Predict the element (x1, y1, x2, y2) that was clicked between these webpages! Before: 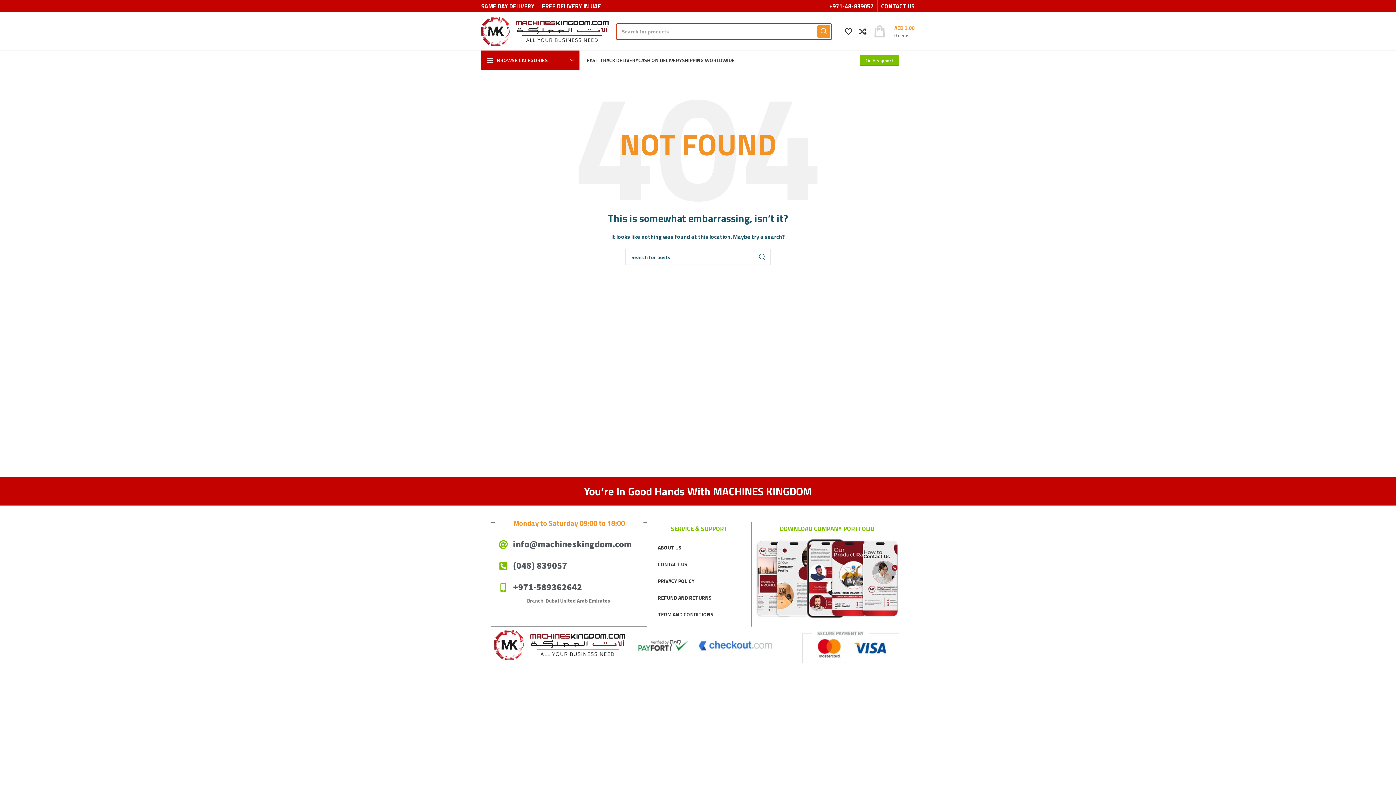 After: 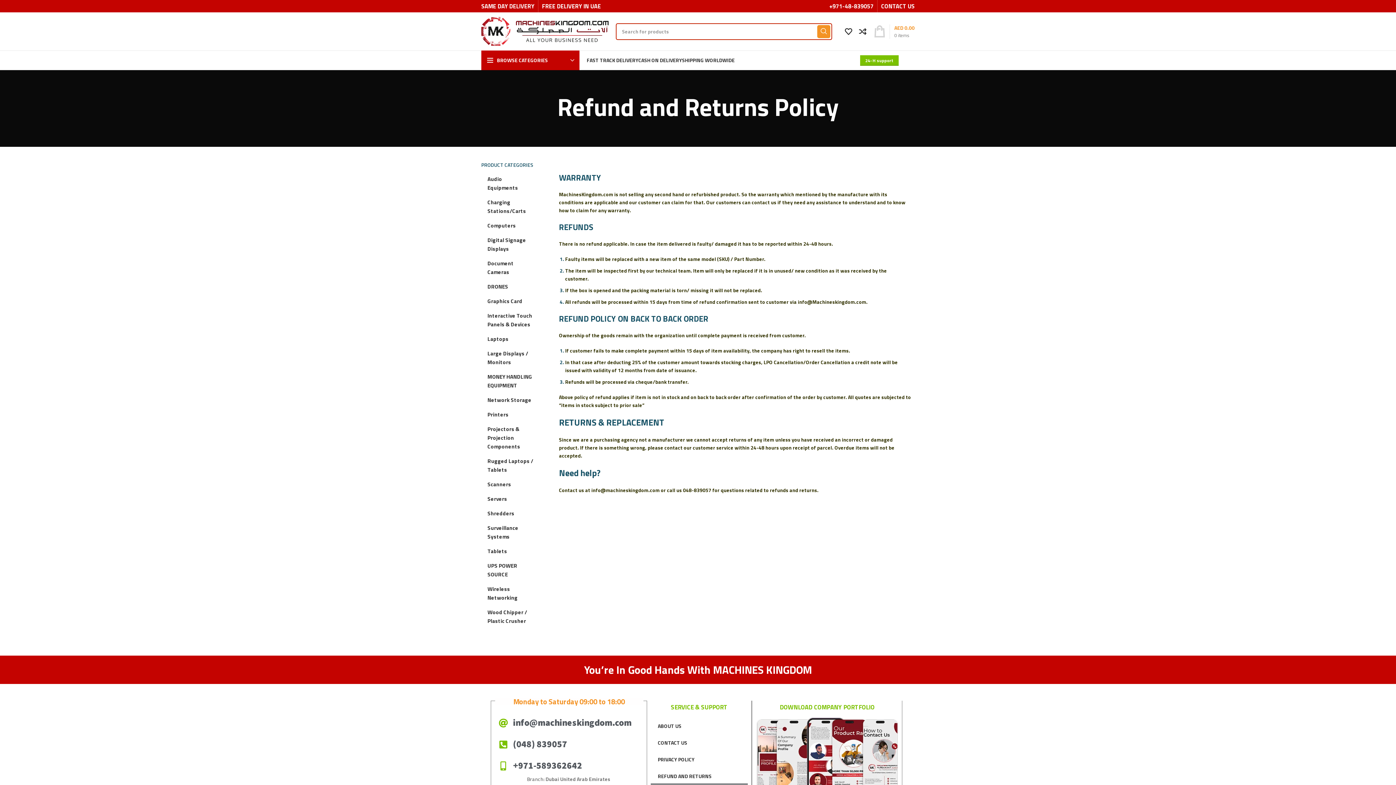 Action: bbox: (650, 589, 748, 606) label: REFUND AND RETURNS